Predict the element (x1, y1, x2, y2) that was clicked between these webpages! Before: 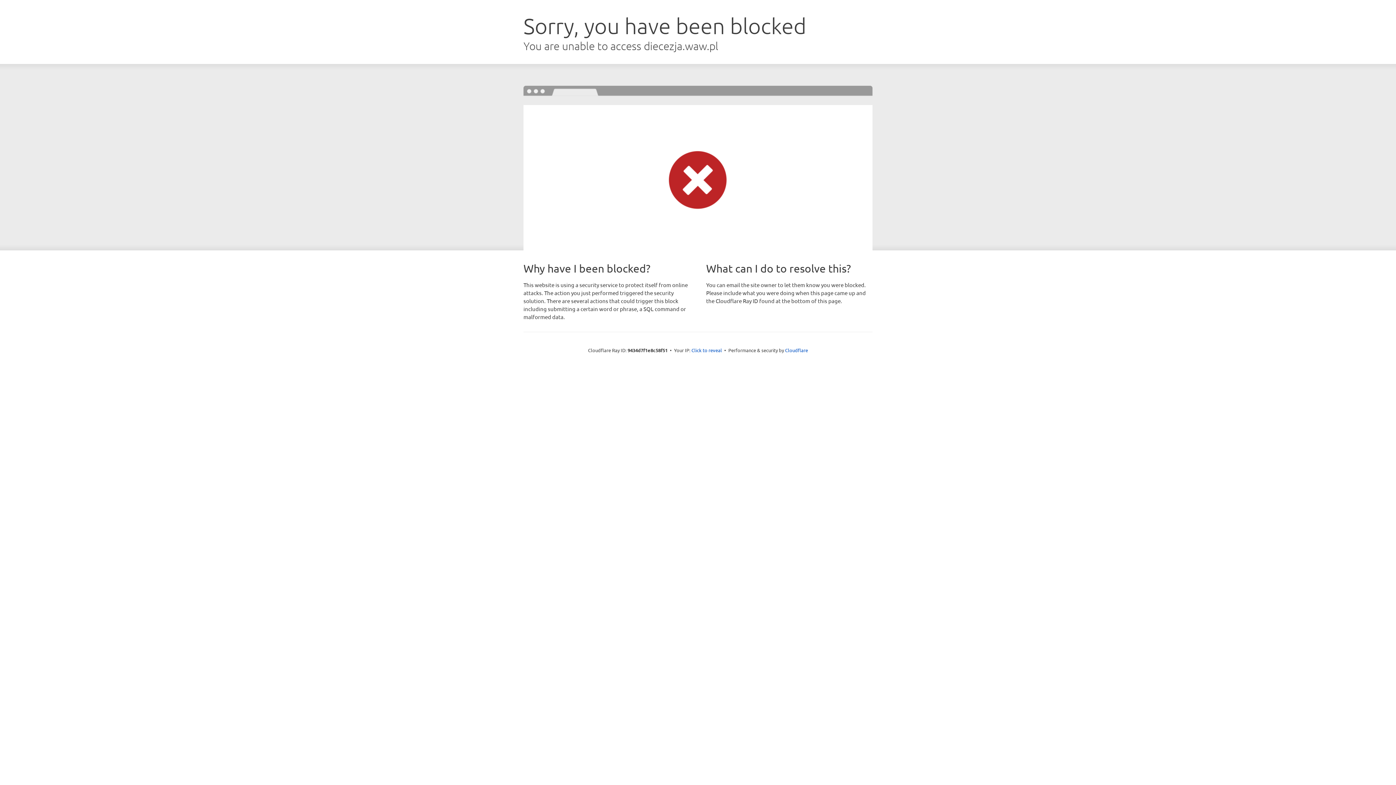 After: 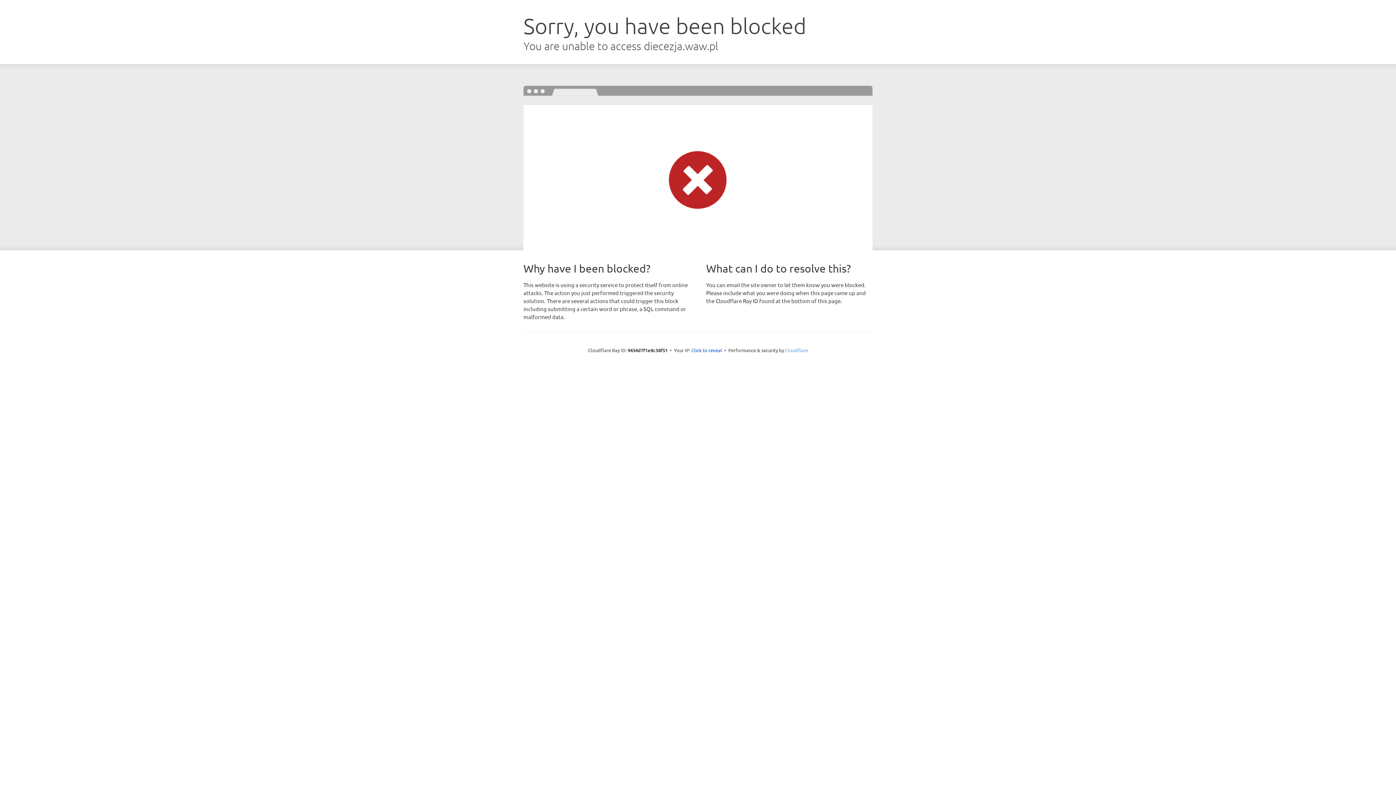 Action: label: Cloudflare bbox: (785, 347, 808, 353)